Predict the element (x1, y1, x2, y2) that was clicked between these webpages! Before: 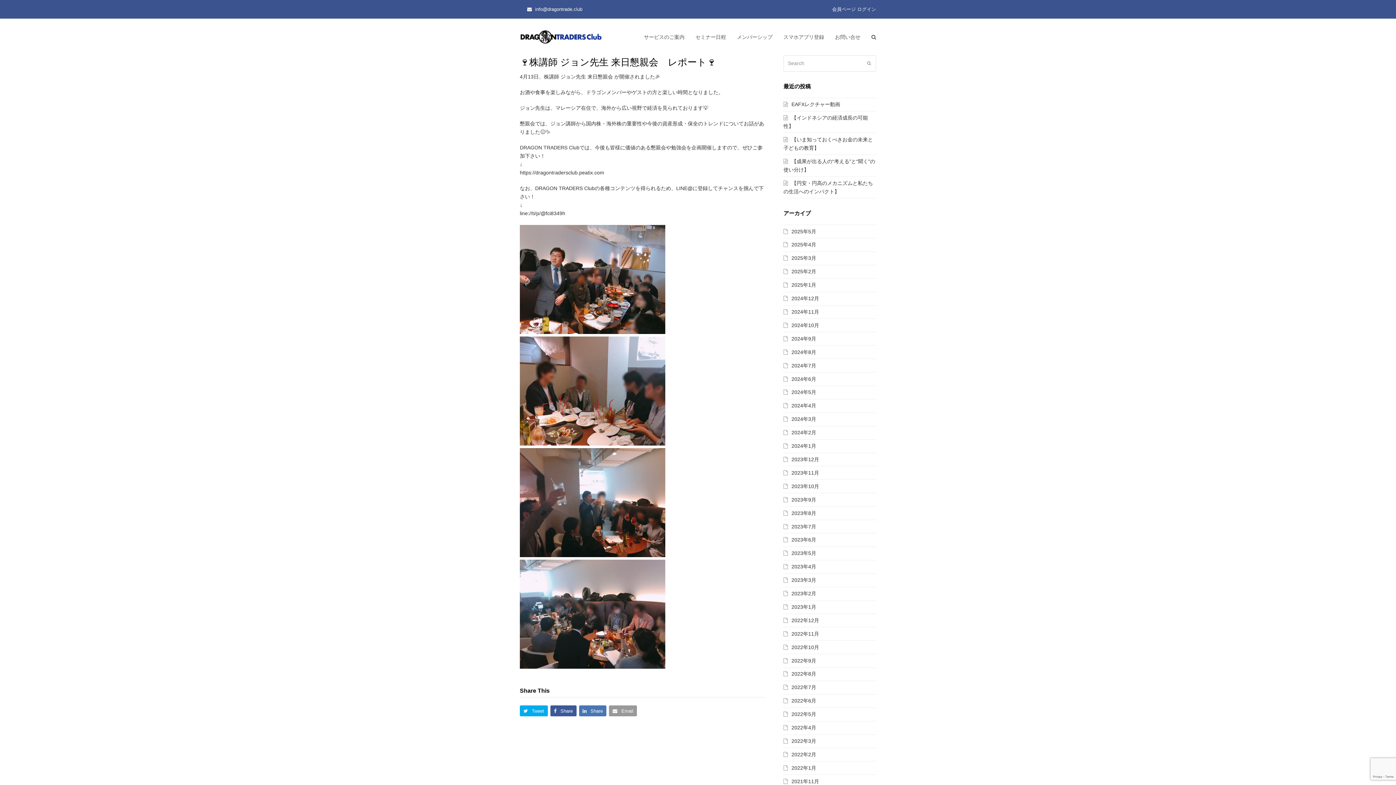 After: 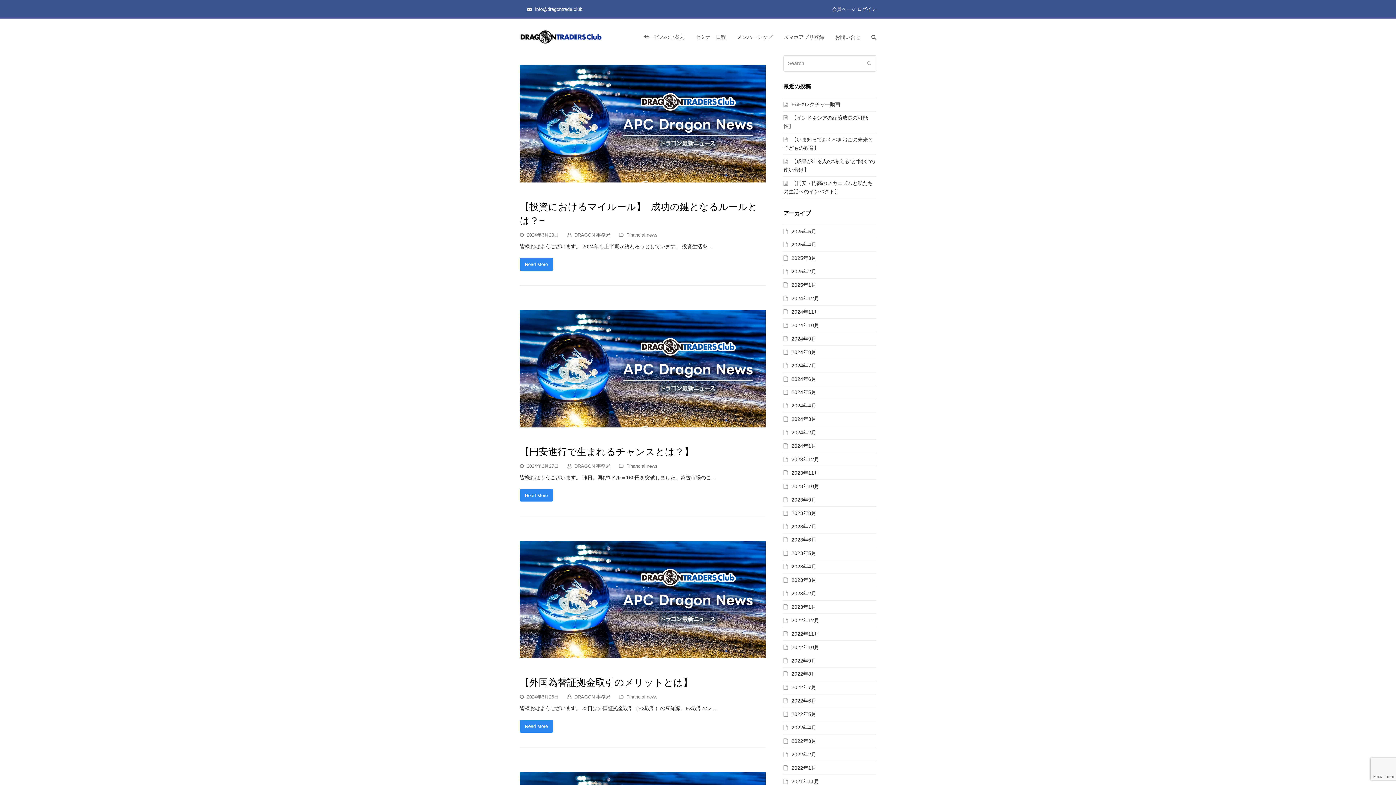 Action: label: 2024年6月 bbox: (783, 376, 816, 382)